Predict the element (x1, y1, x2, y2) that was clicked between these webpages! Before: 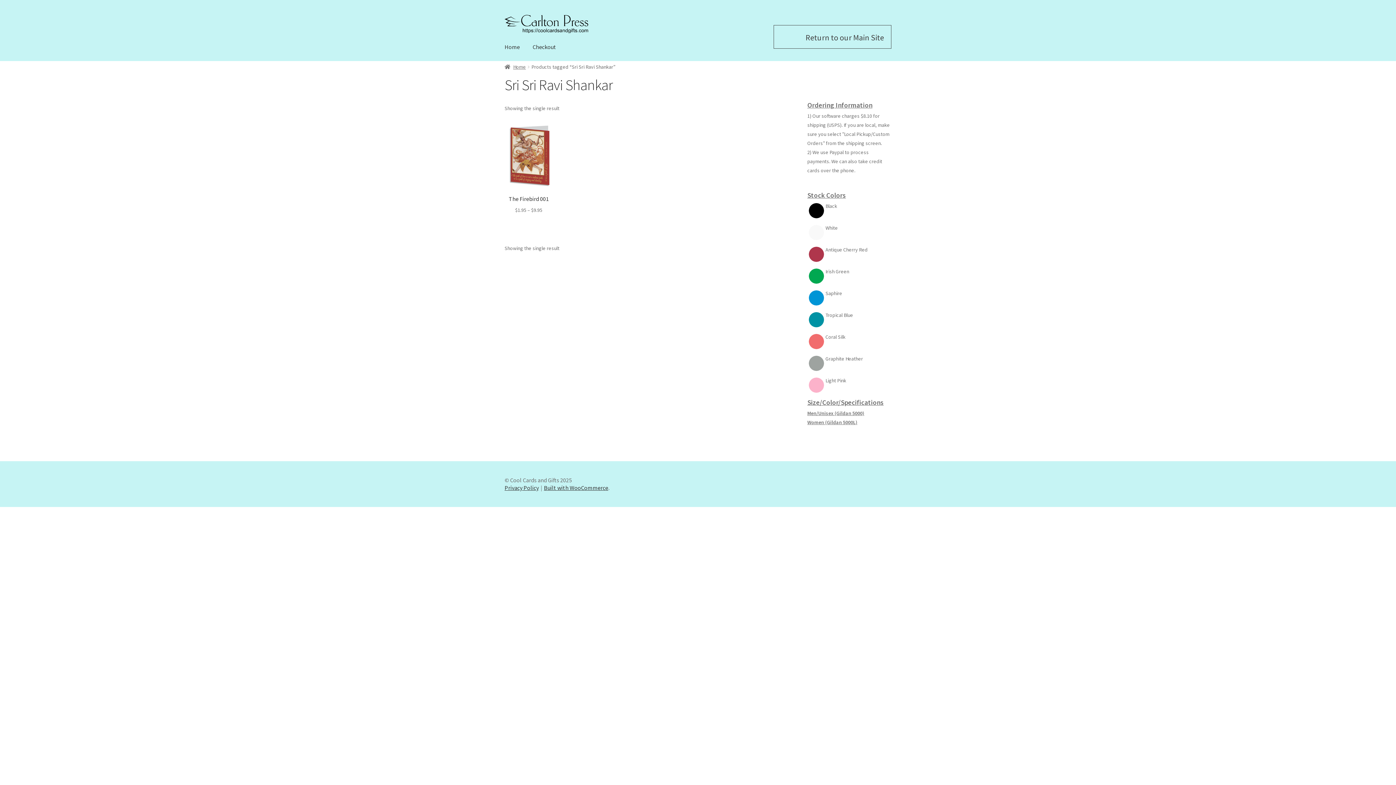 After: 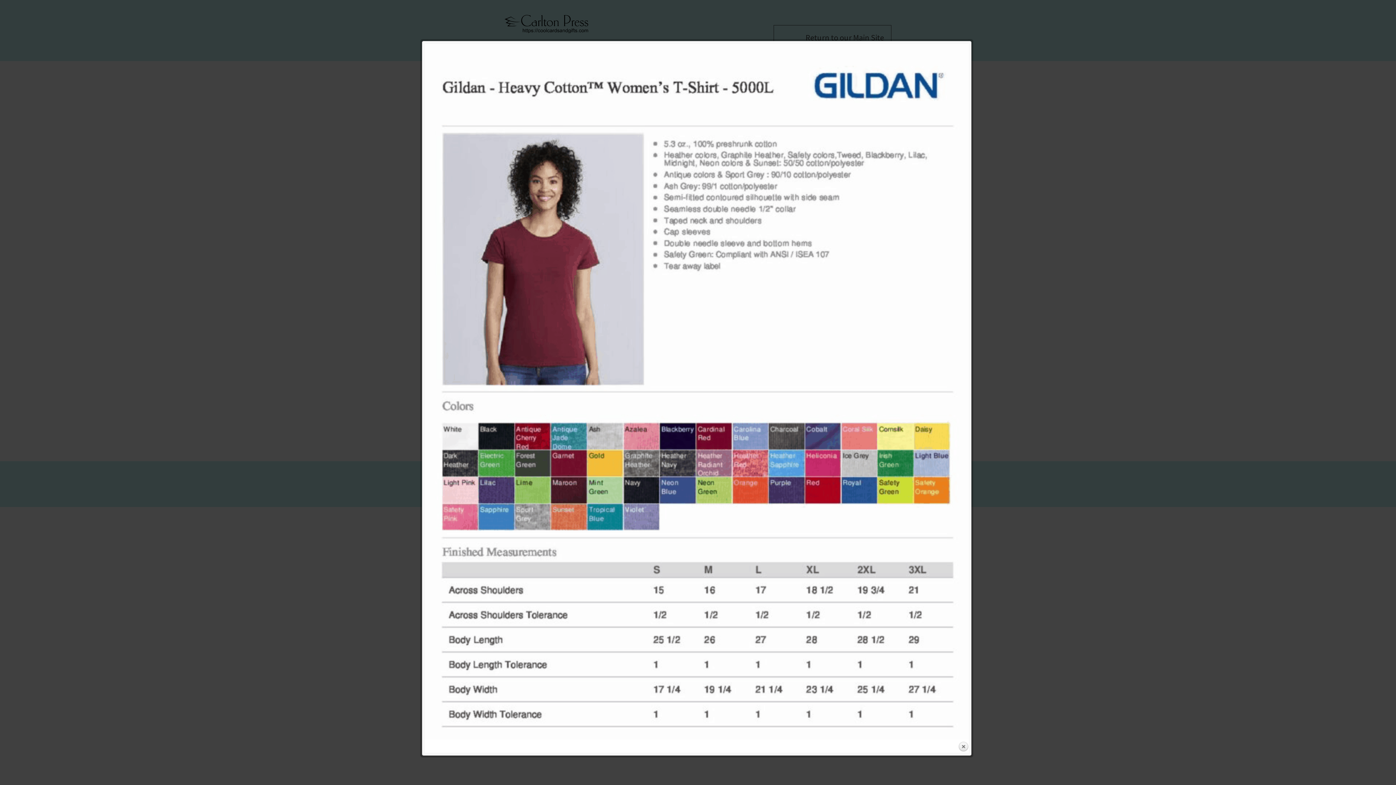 Action: label: Women (Gildan 5000L) bbox: (807, 419, 857, 425)